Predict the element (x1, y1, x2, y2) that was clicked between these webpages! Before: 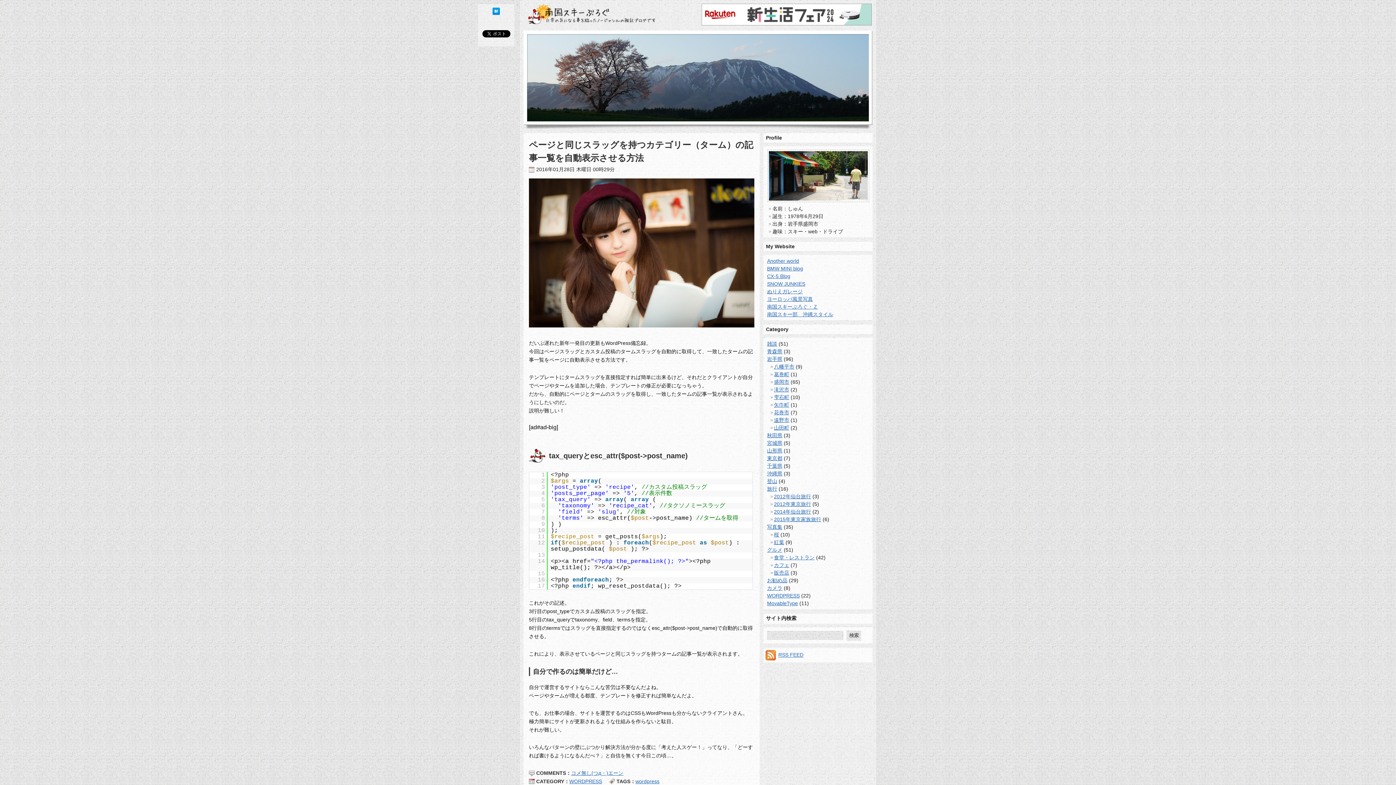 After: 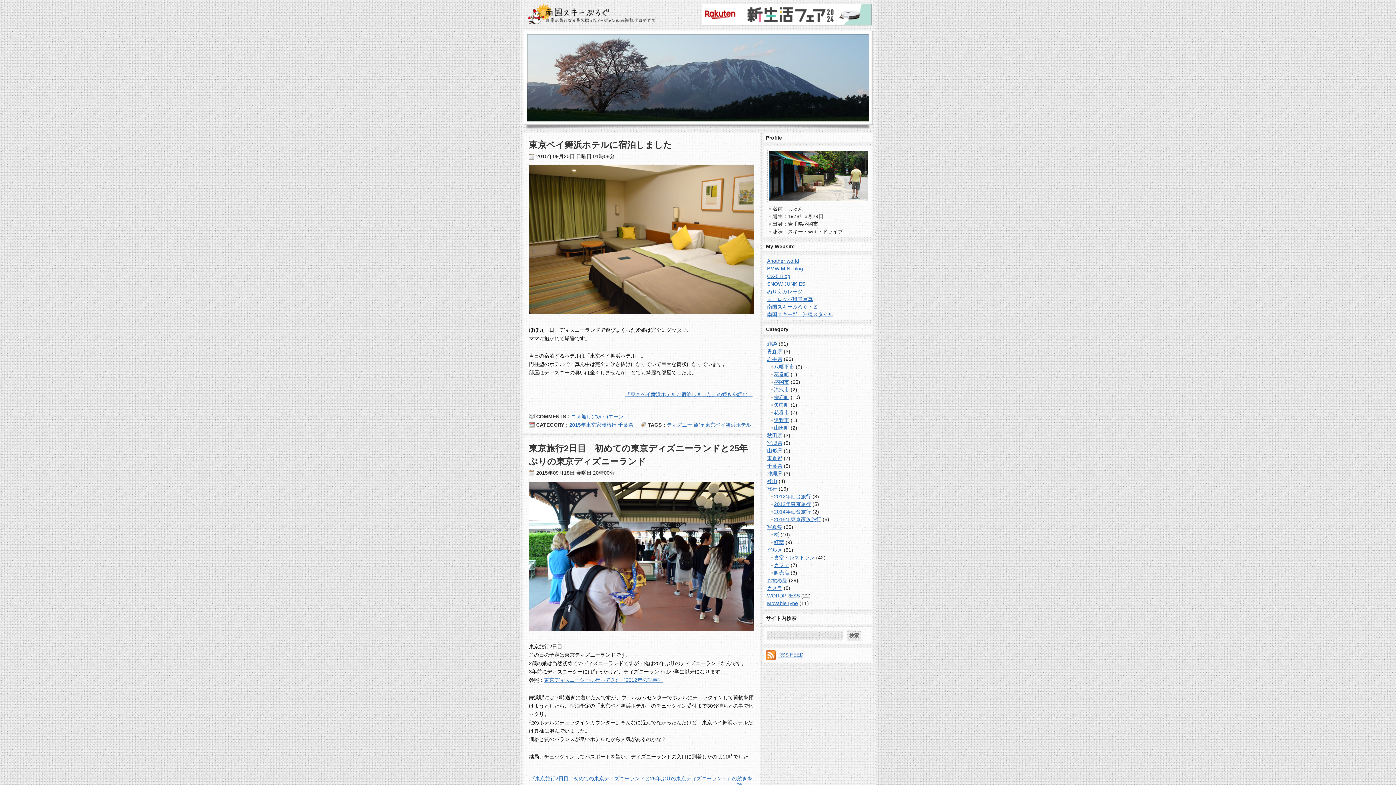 Action: bbox: (774, 516, 821, 522) label: 2015年東京家族旅行